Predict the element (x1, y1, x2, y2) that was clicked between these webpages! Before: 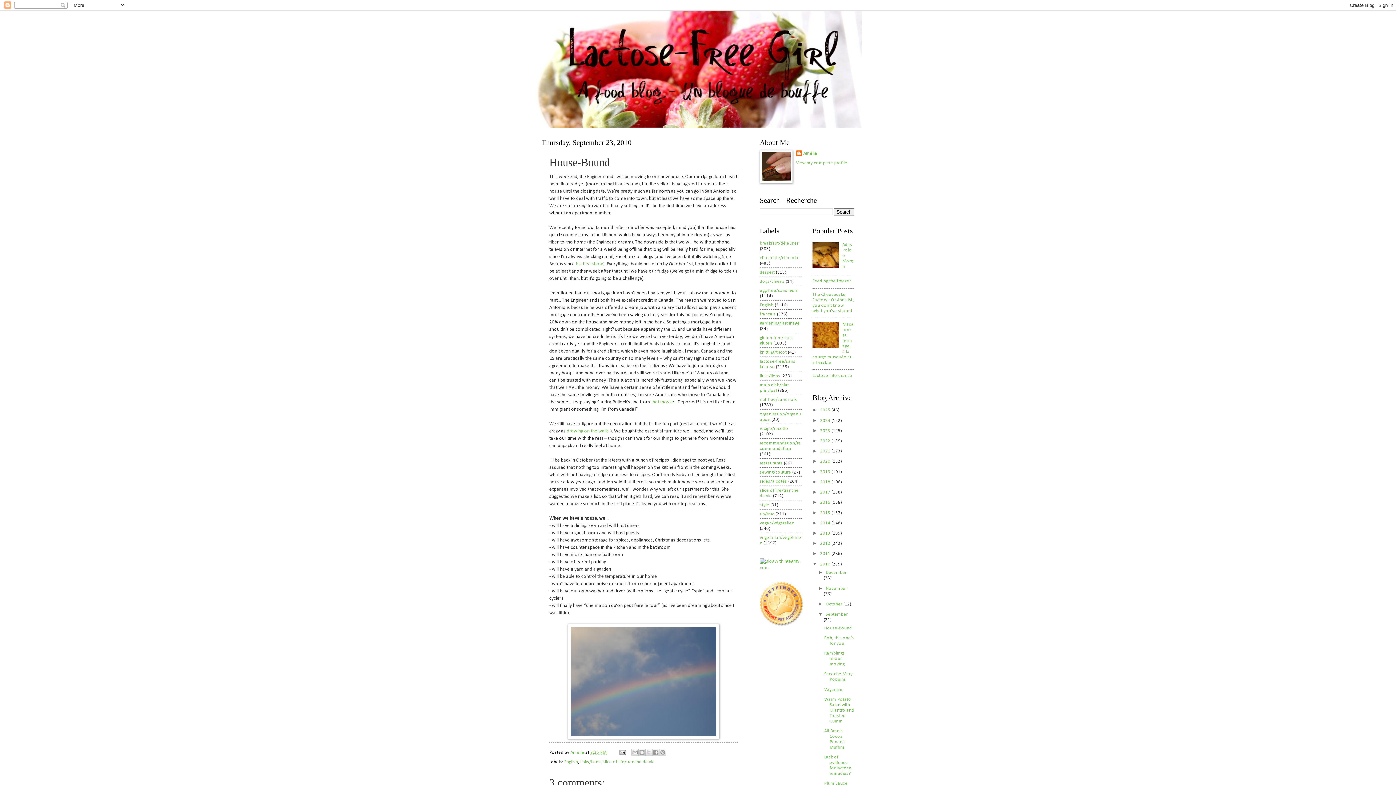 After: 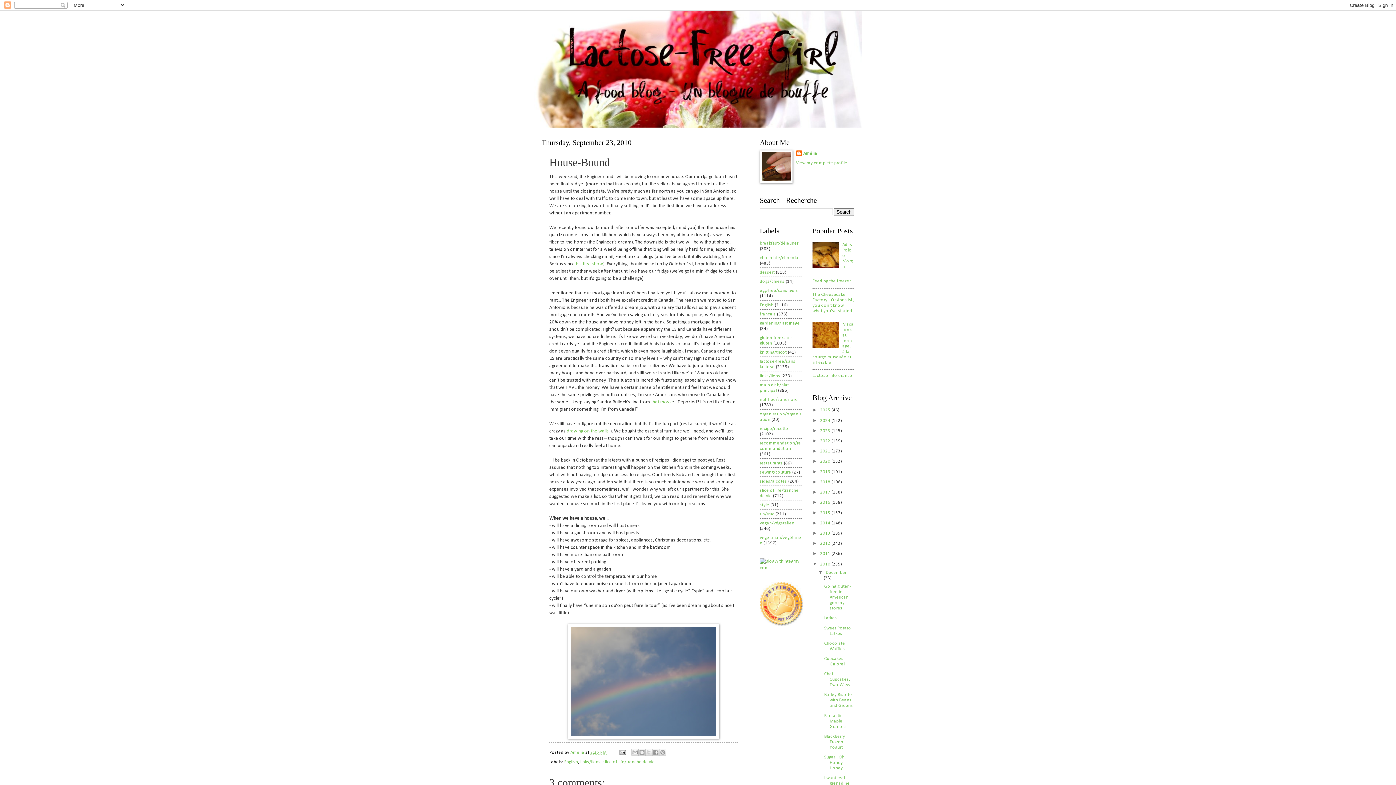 Action: bbox: (818, 569, 825, 575) label: ►  